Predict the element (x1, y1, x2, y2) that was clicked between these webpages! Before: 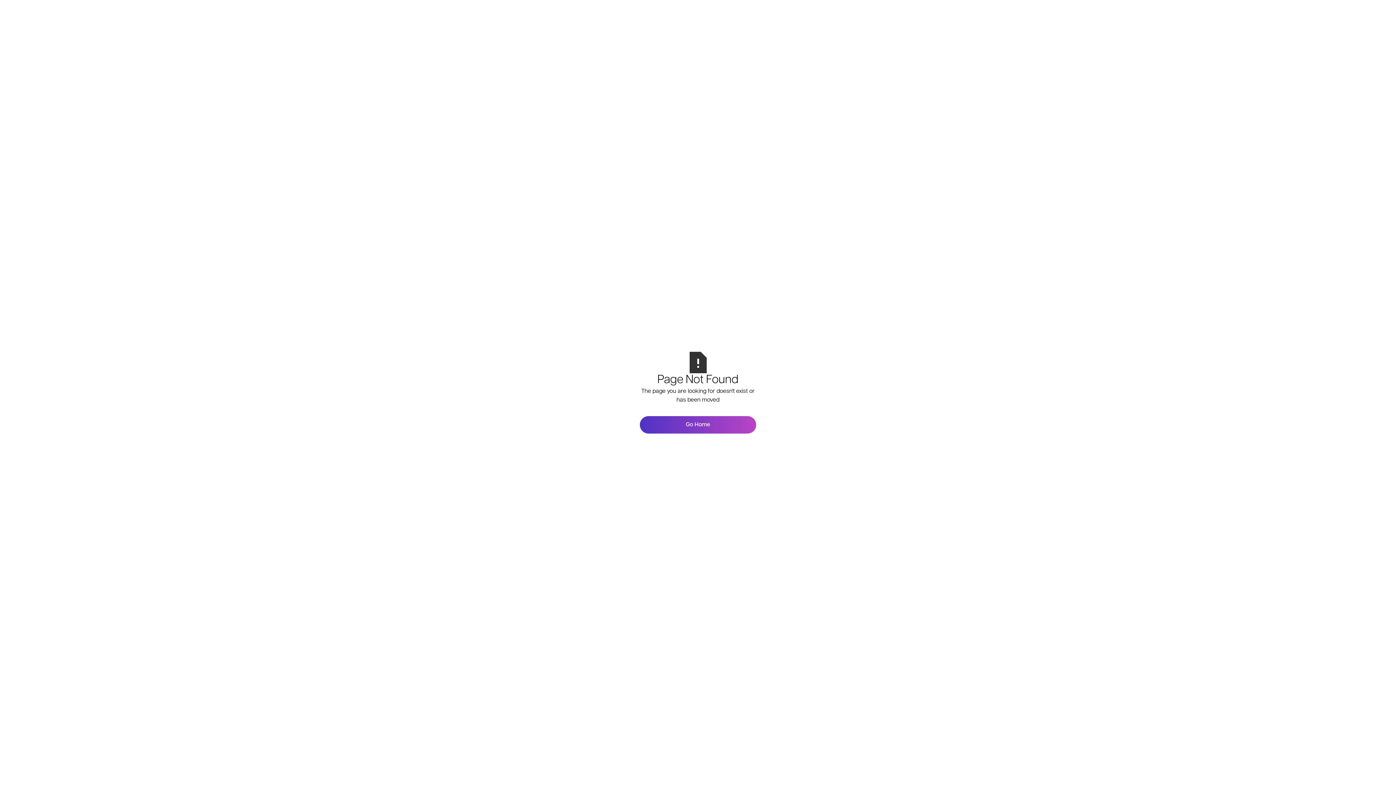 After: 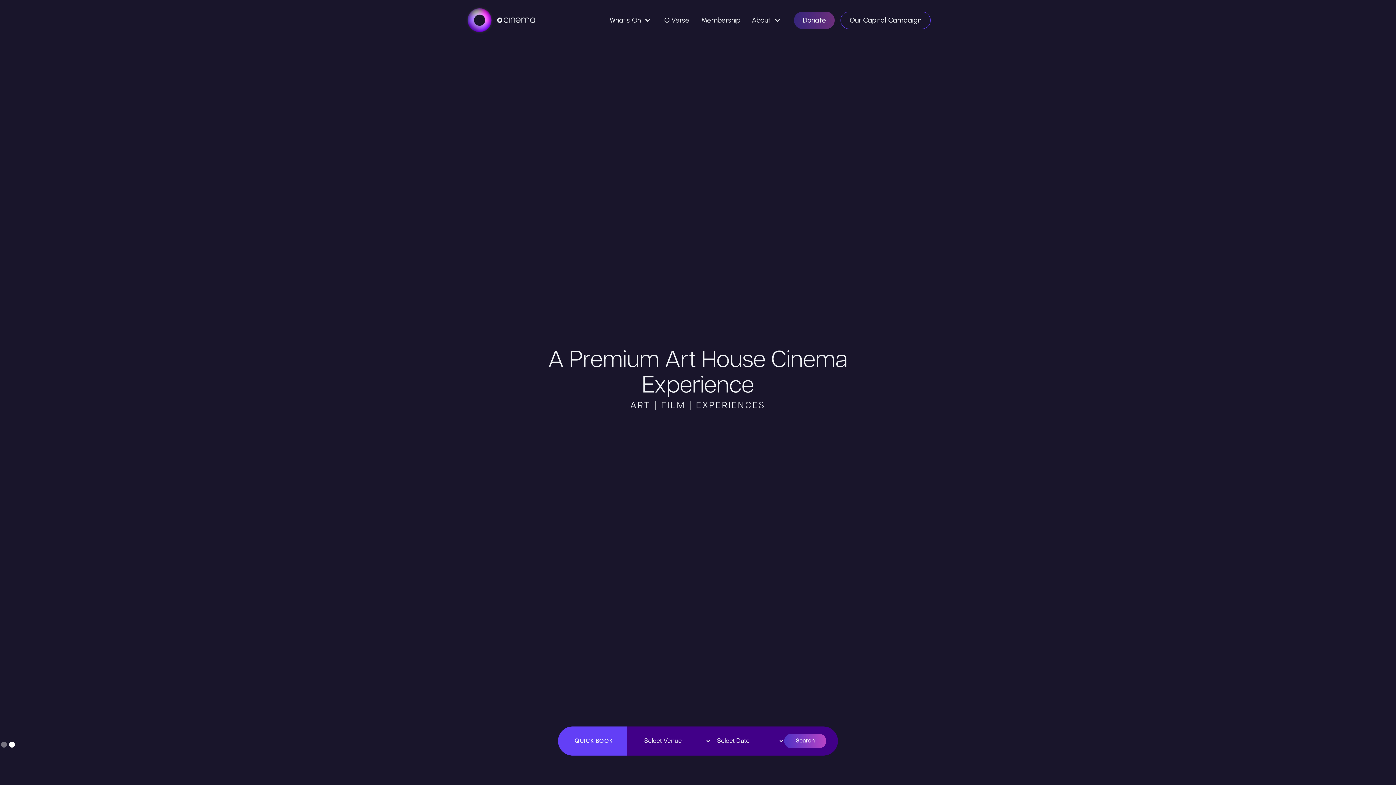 Action: label: Go Home bbox: (640, 416, 756, 433)